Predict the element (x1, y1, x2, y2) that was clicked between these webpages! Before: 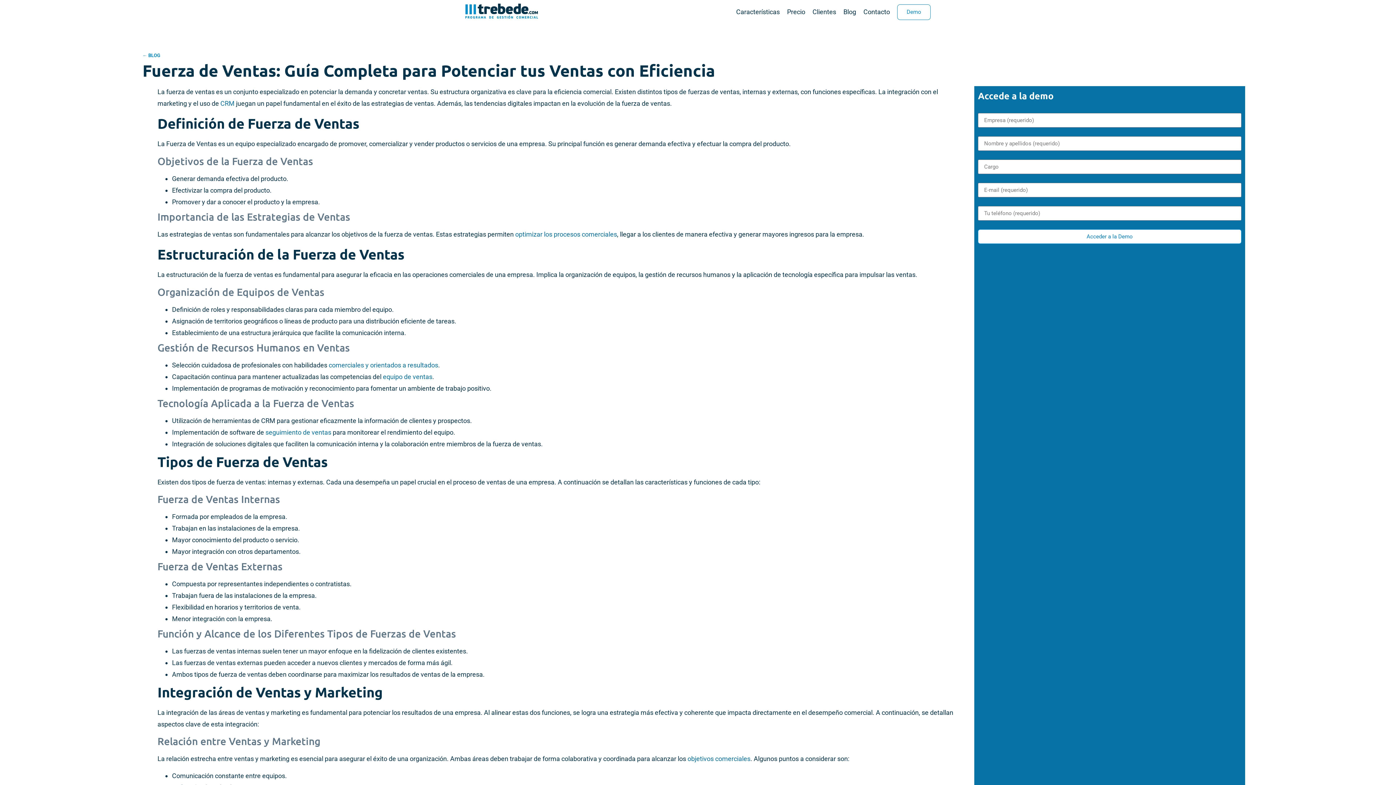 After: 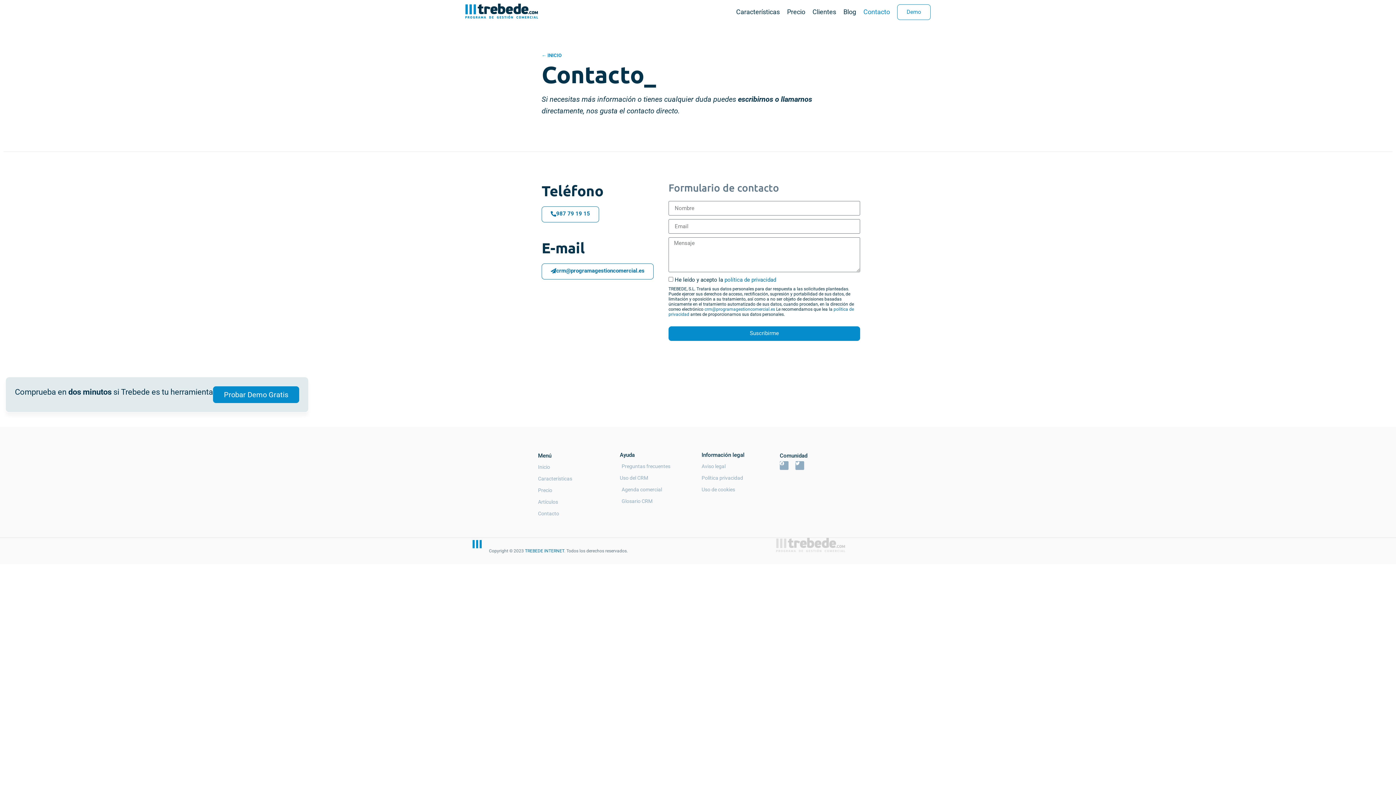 Action: label: Contacto bbox: (860, 3, 893, 20)